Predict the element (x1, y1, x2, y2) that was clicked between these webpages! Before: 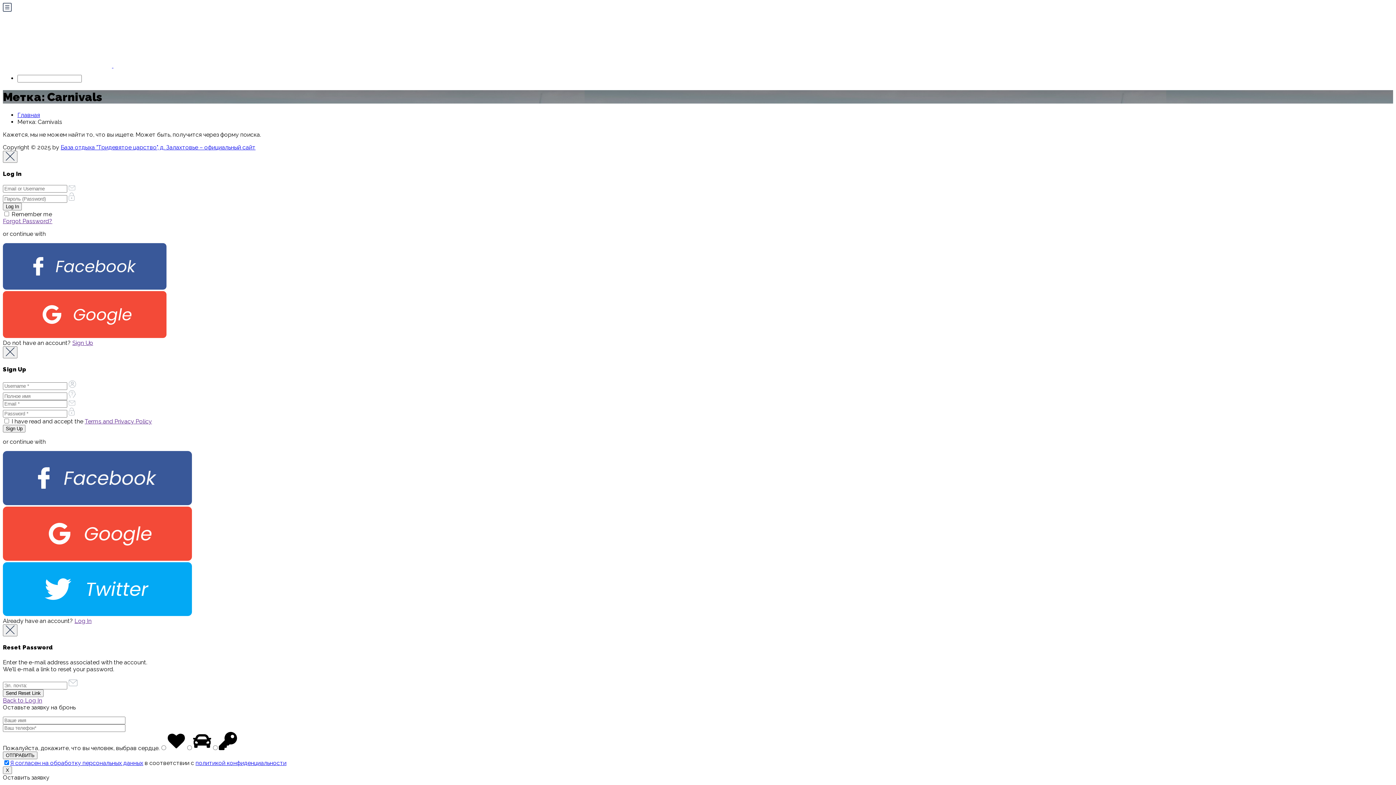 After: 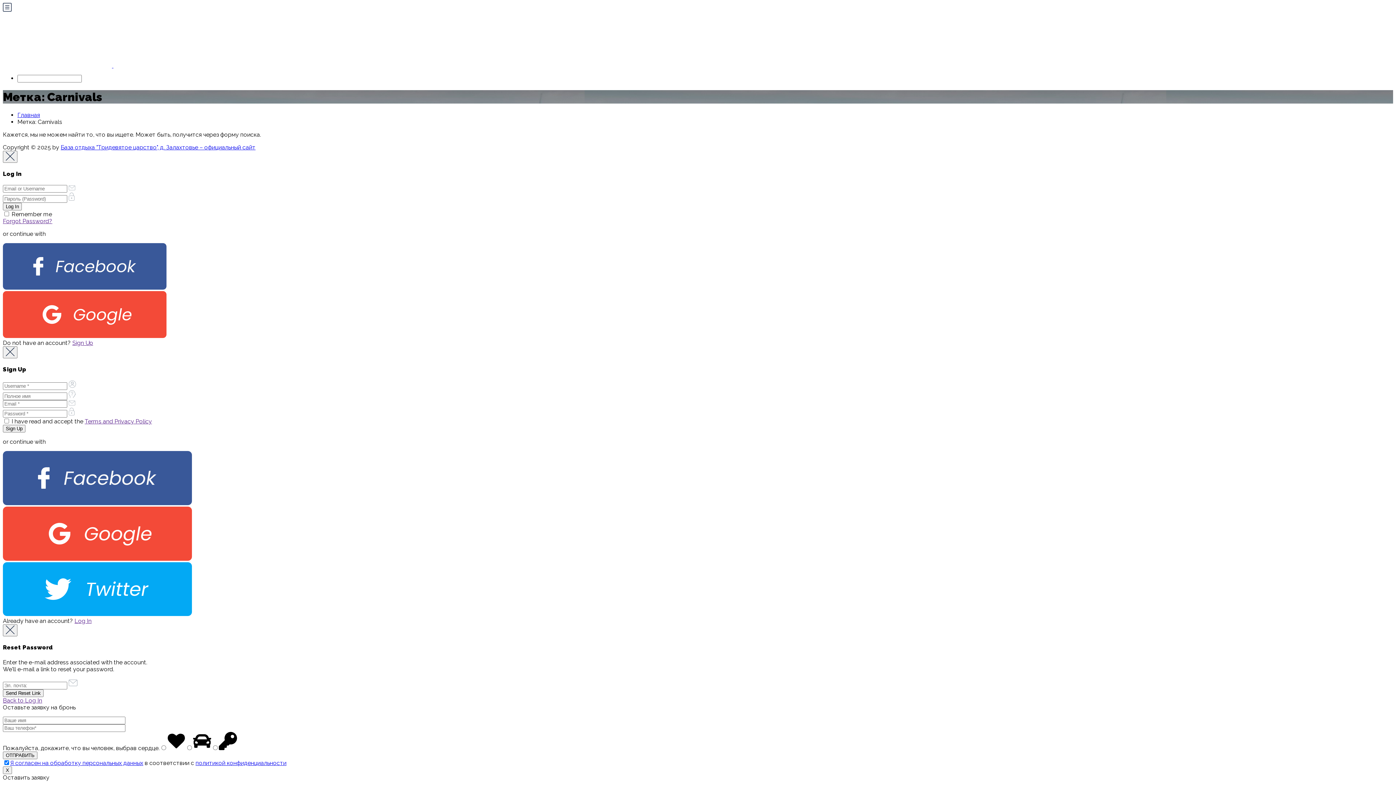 Action: label: Facebook bbox: (2, 500, 192, 506)